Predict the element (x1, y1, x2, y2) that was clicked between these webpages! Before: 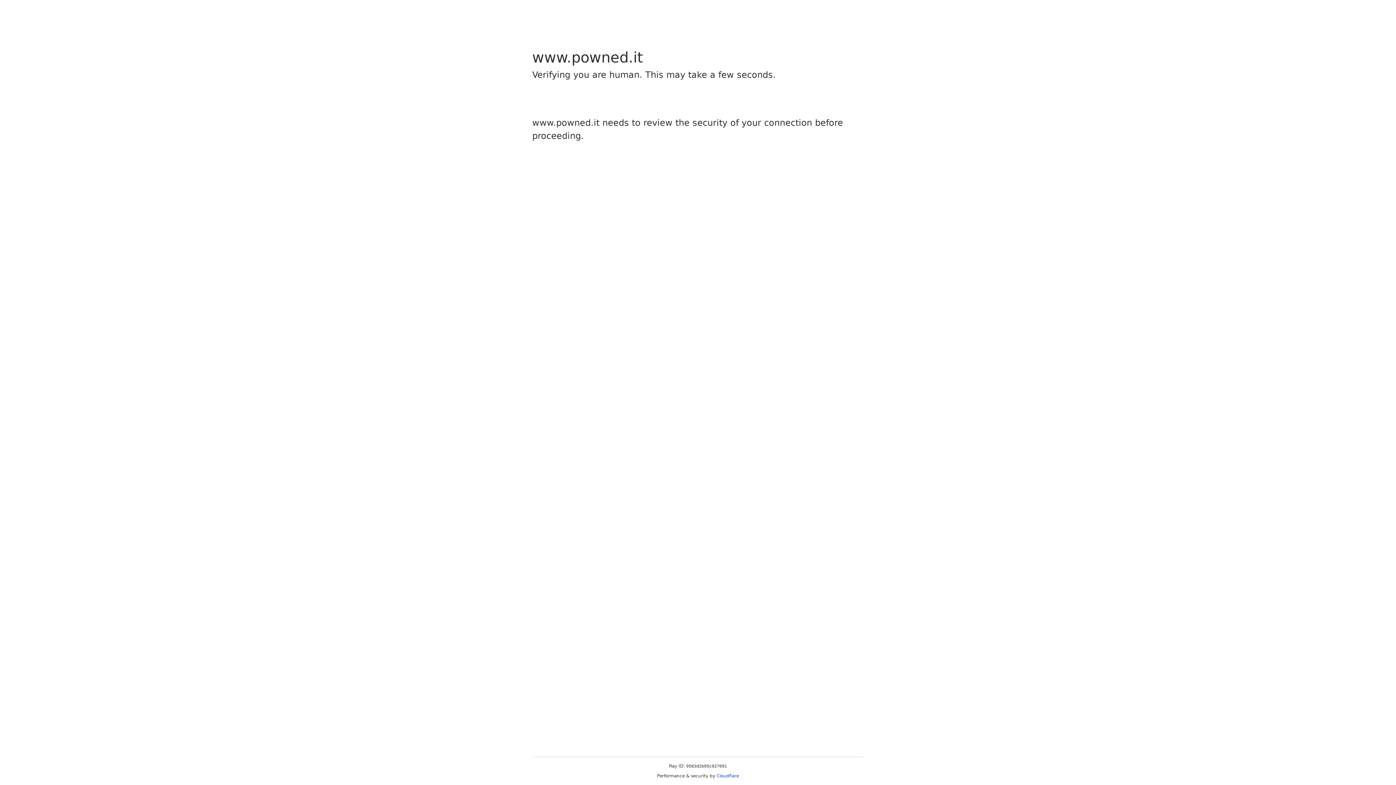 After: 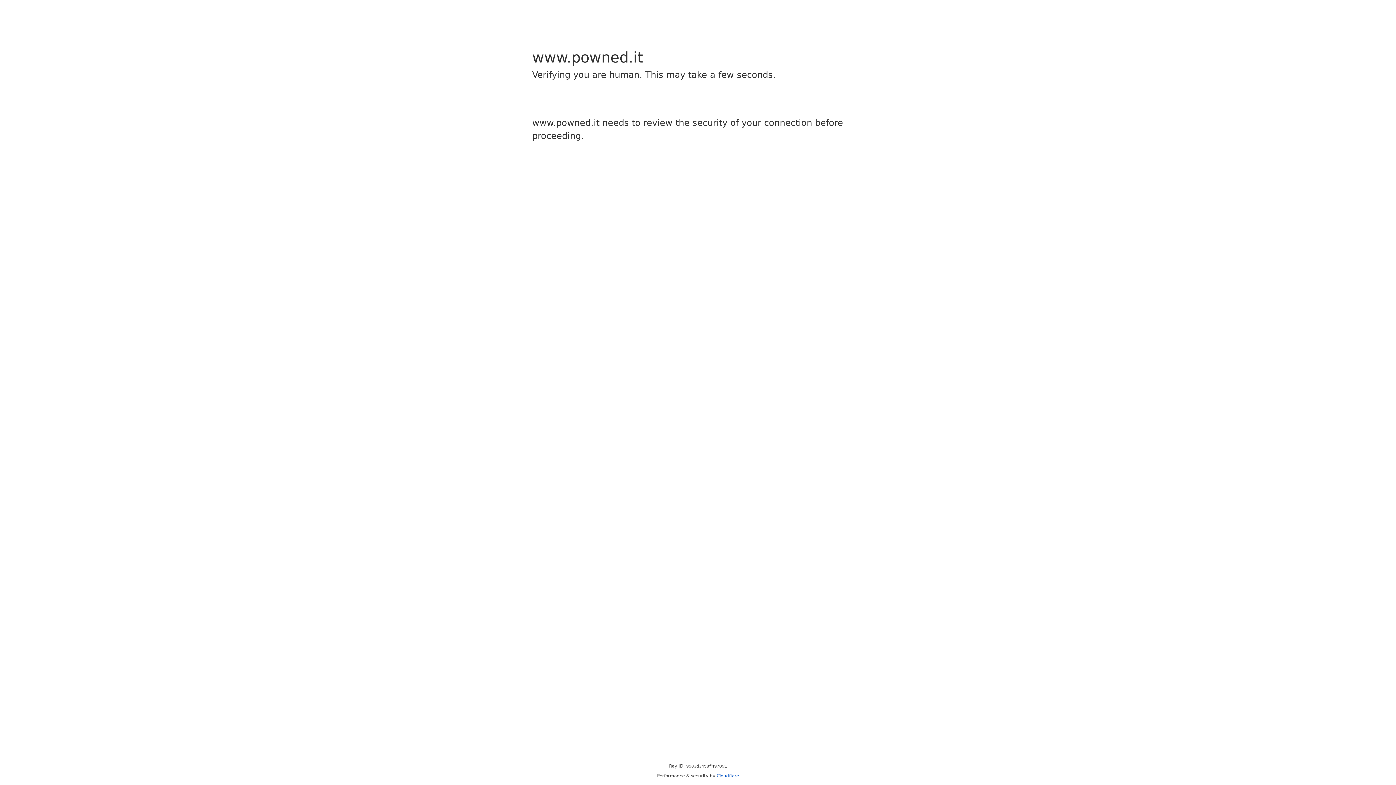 Action: bbox: (716, 773, 739, 778) label: Cloudflare